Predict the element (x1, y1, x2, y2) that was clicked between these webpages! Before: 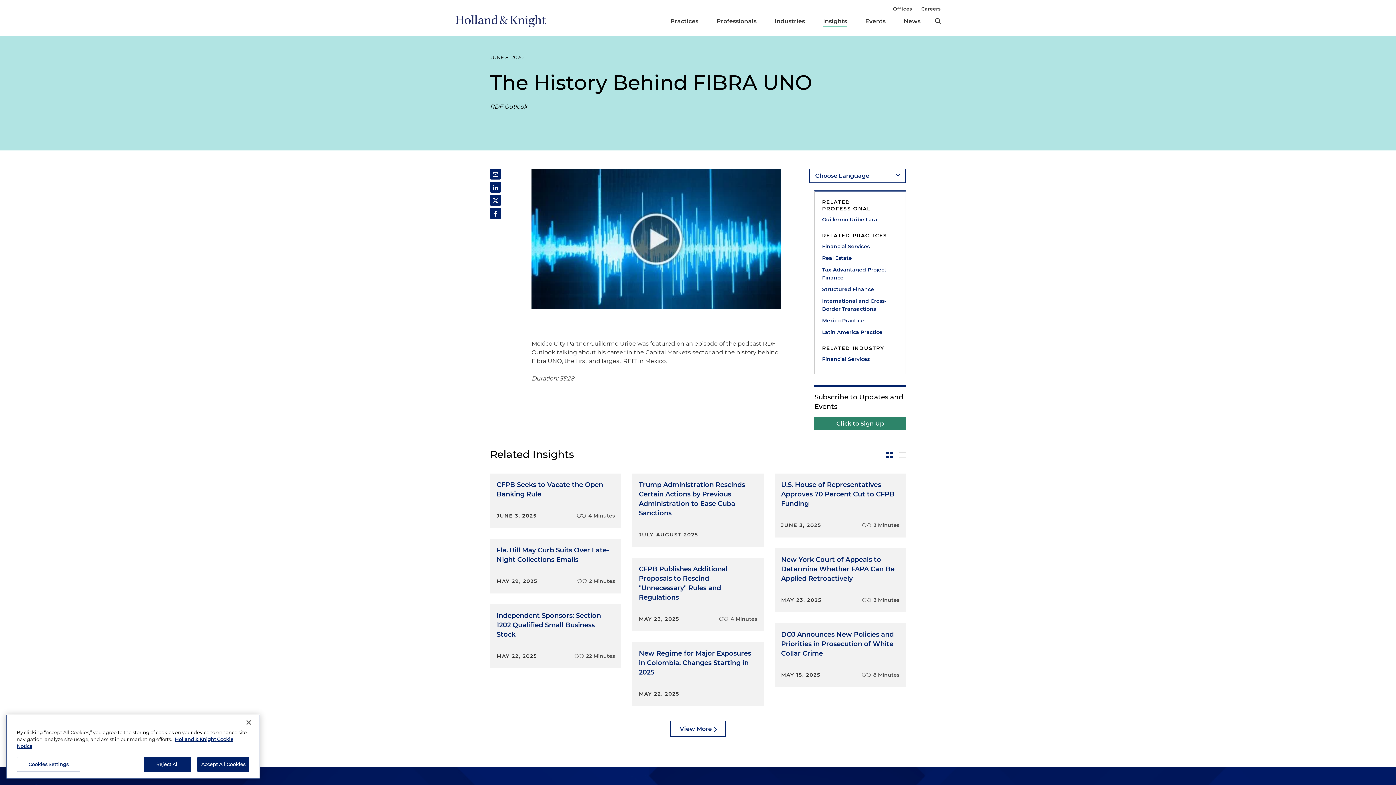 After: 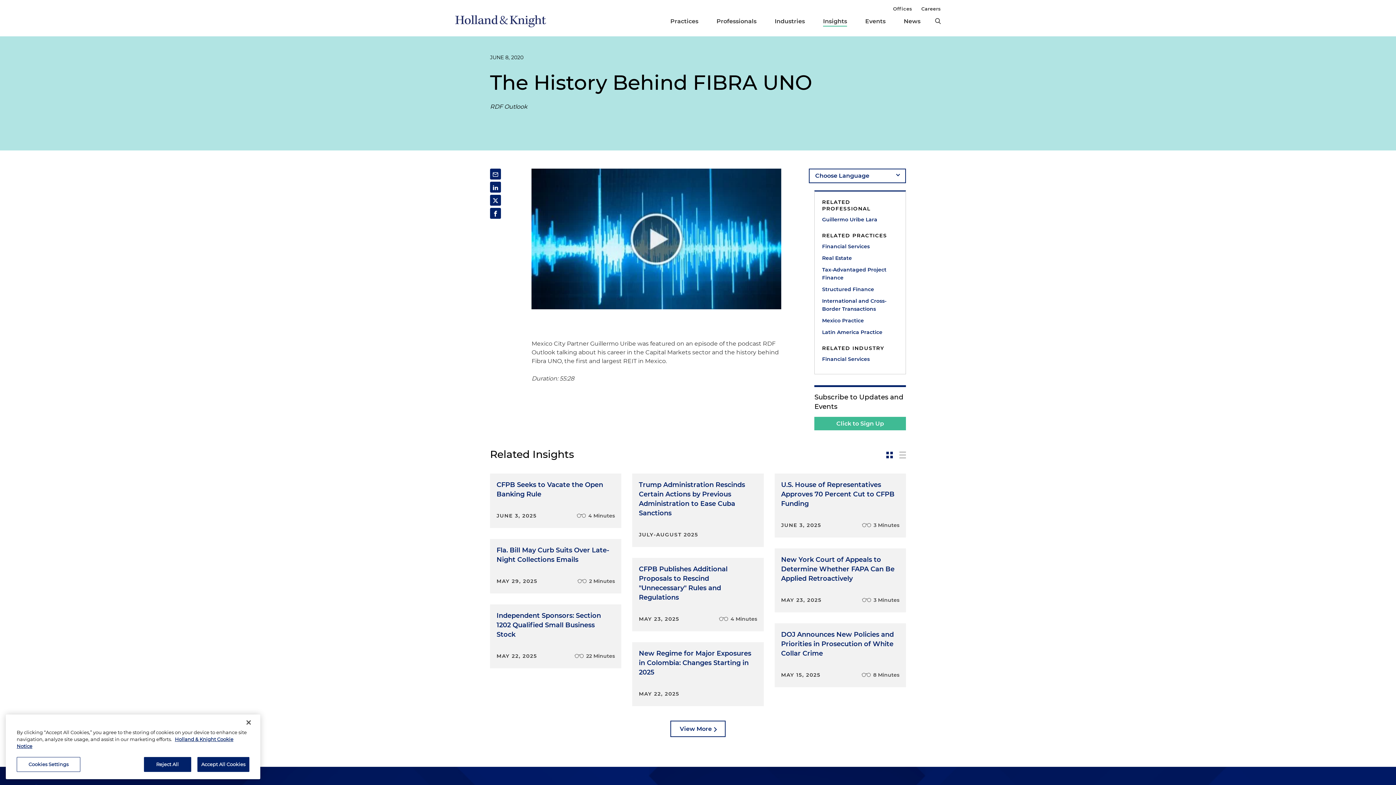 Action: bbox: (814, 417, 906, 430) label: Click to Sign Up